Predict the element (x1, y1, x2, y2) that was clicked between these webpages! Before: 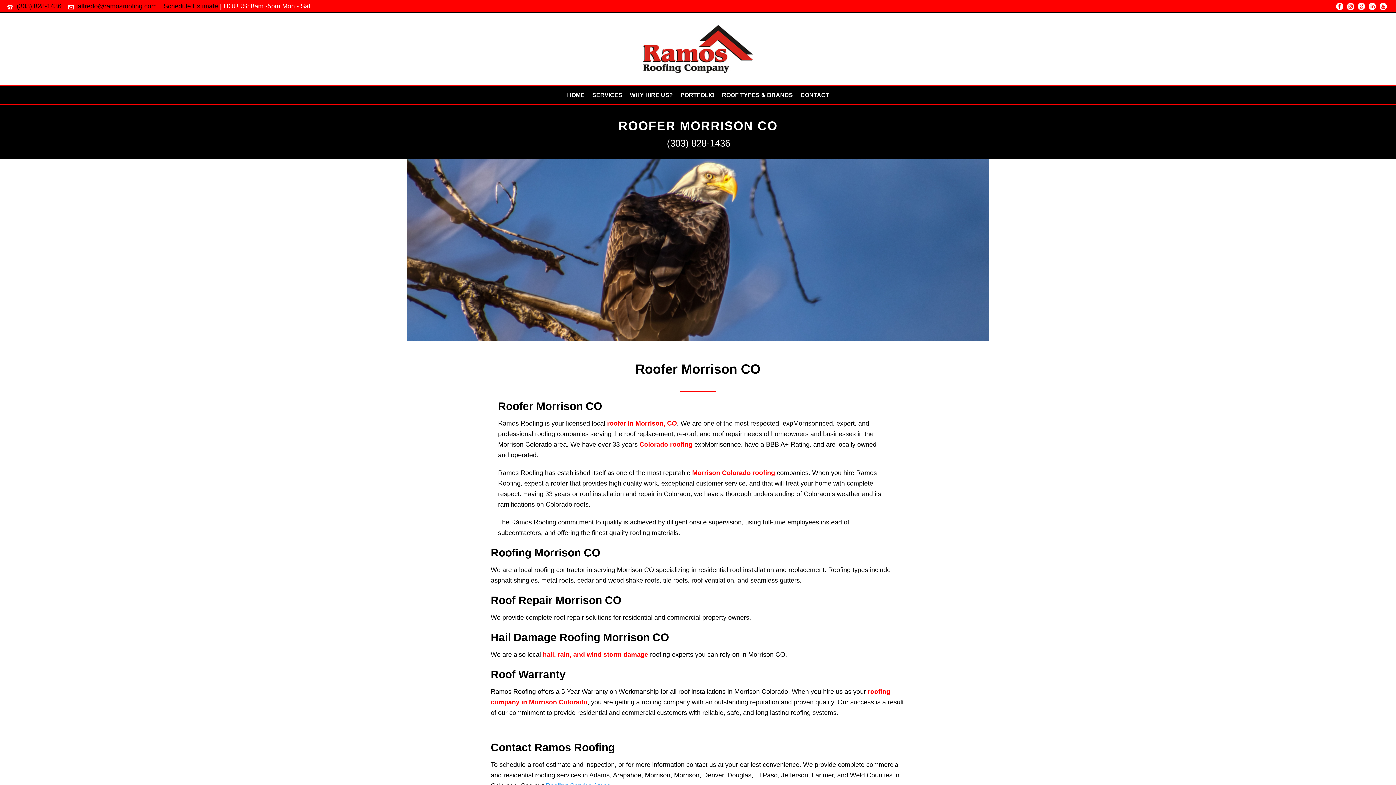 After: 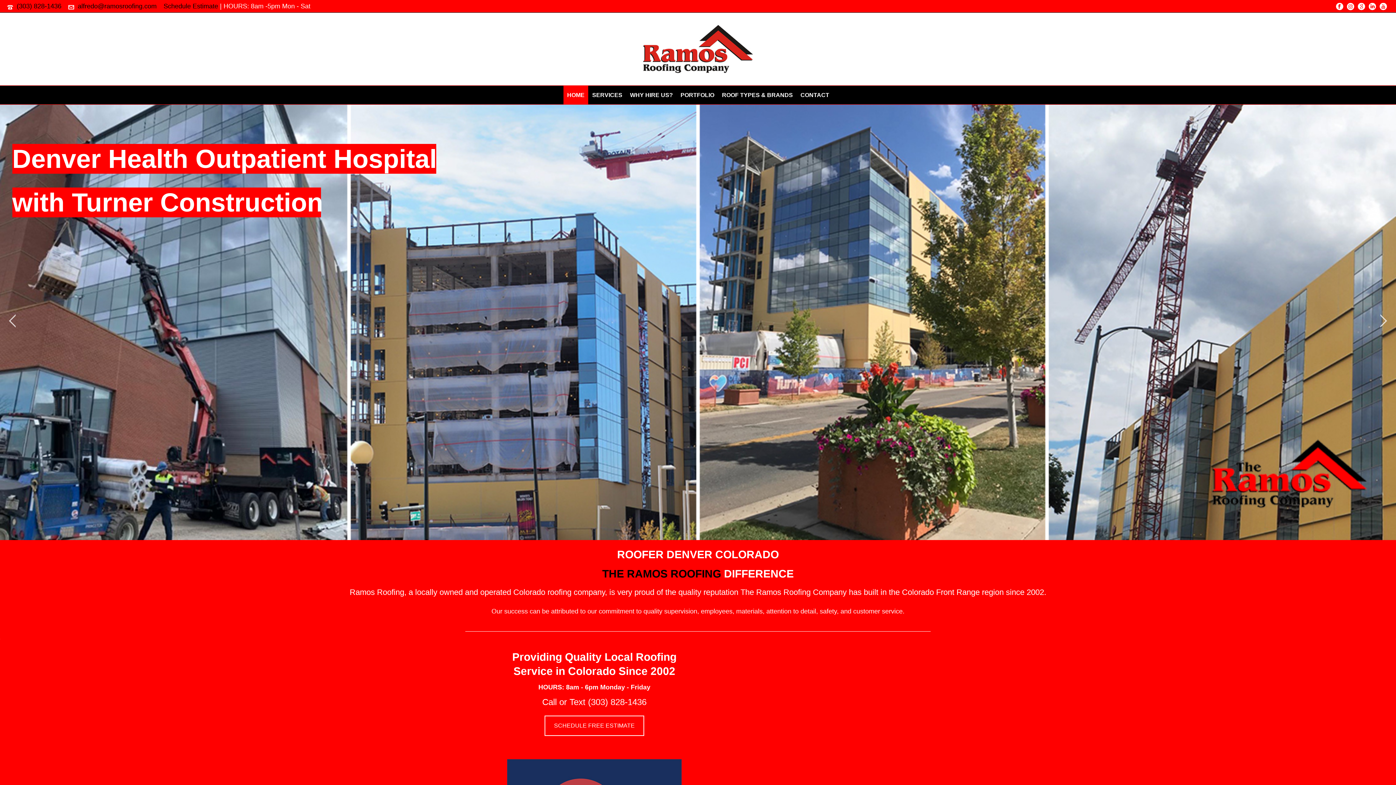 Action: label: HOME bbox: (563, 85, 588, 104)